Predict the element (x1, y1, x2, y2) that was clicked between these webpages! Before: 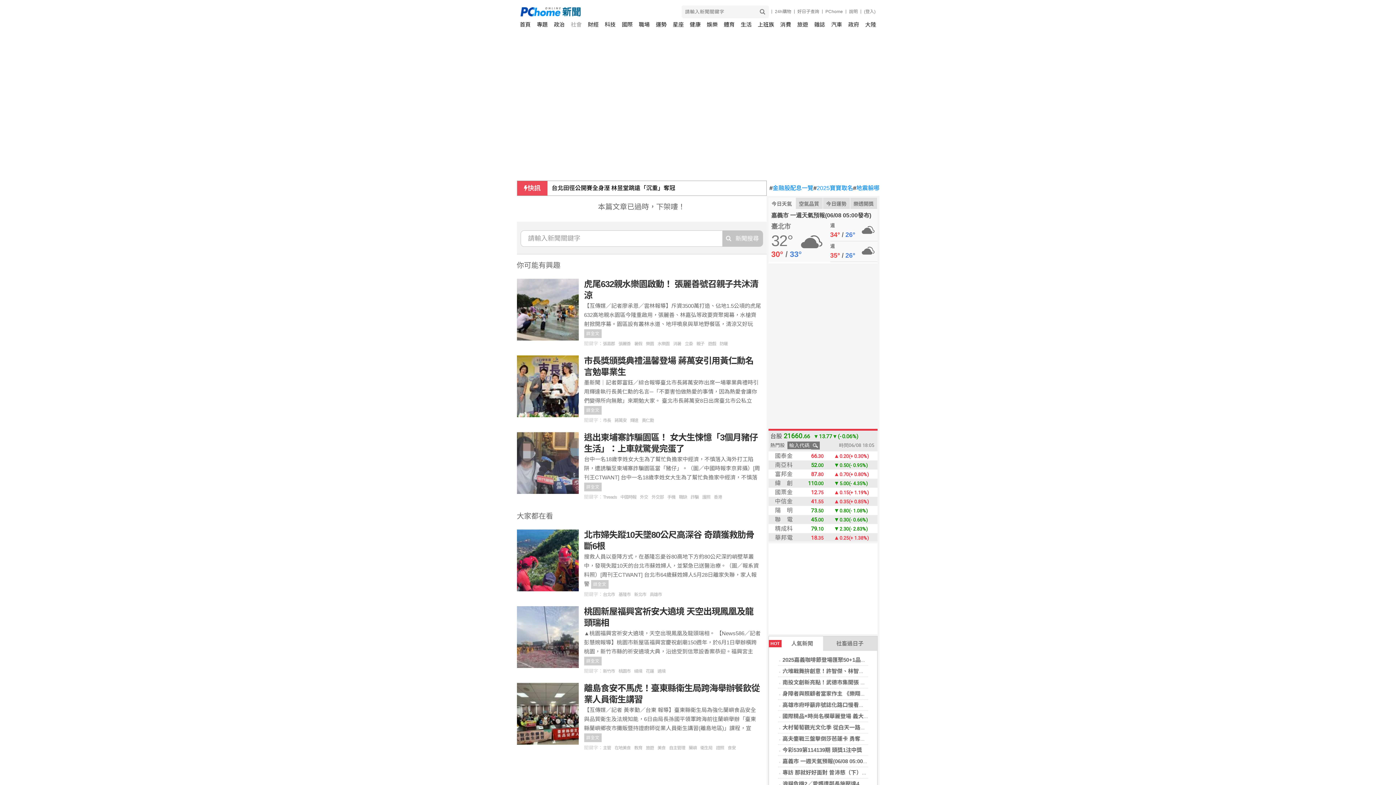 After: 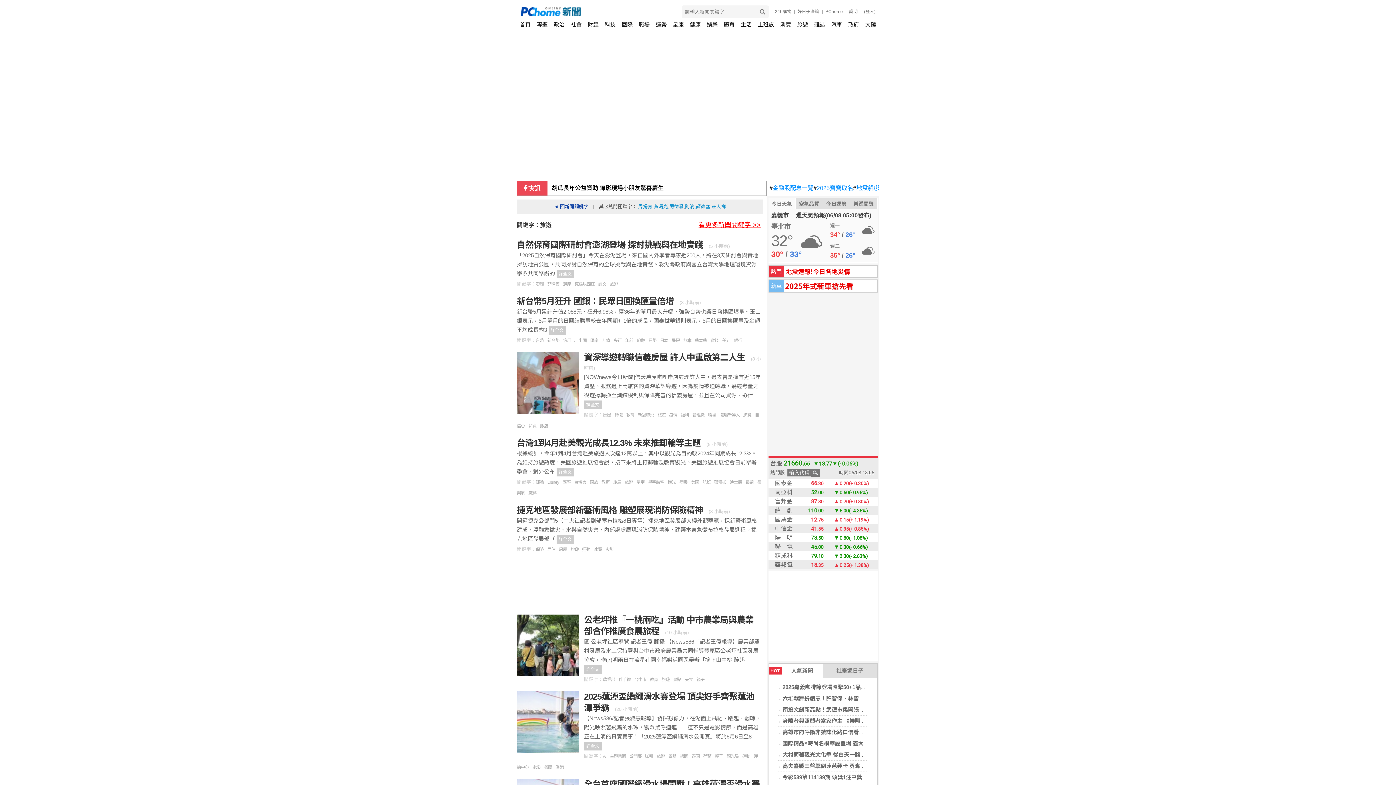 Action: bbox: (646, 745, 657, 750) label: 旅遊